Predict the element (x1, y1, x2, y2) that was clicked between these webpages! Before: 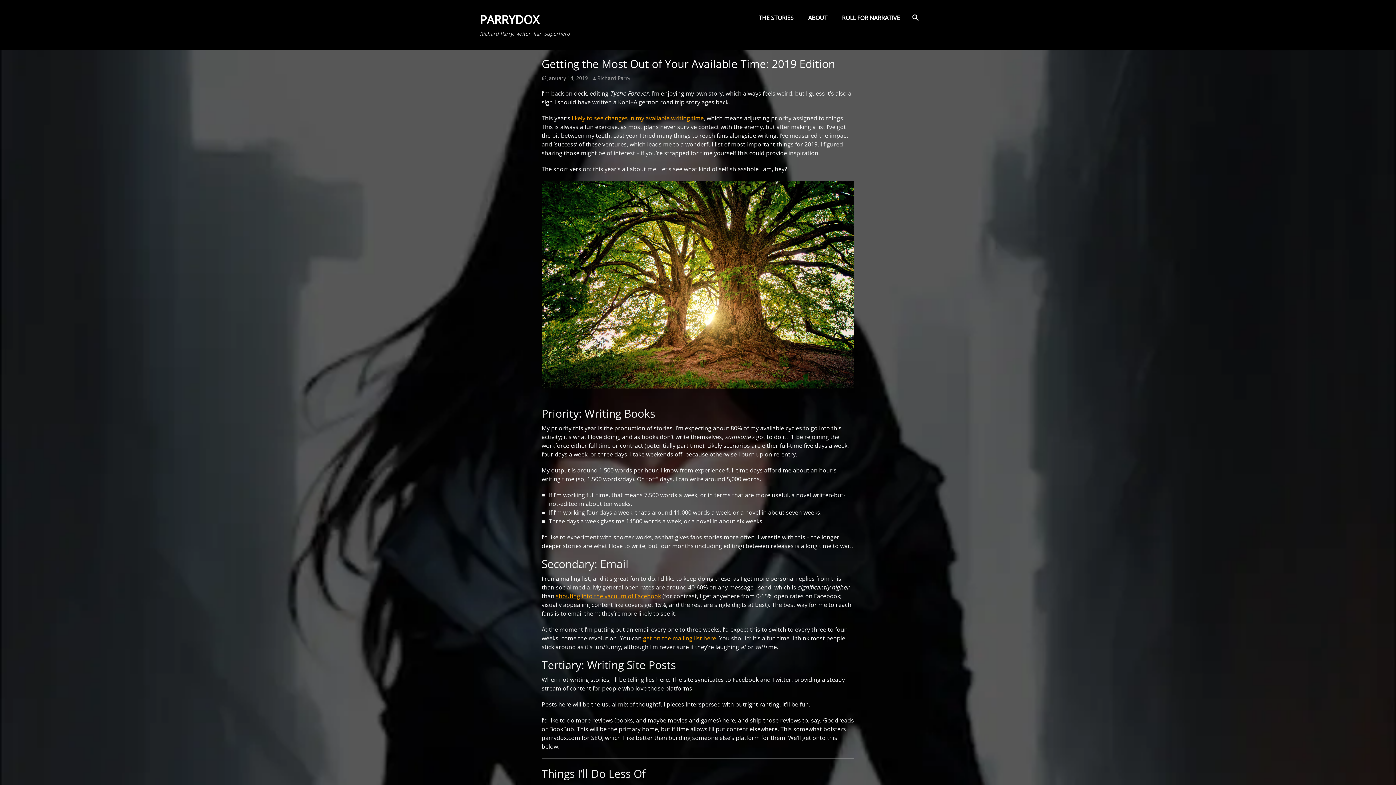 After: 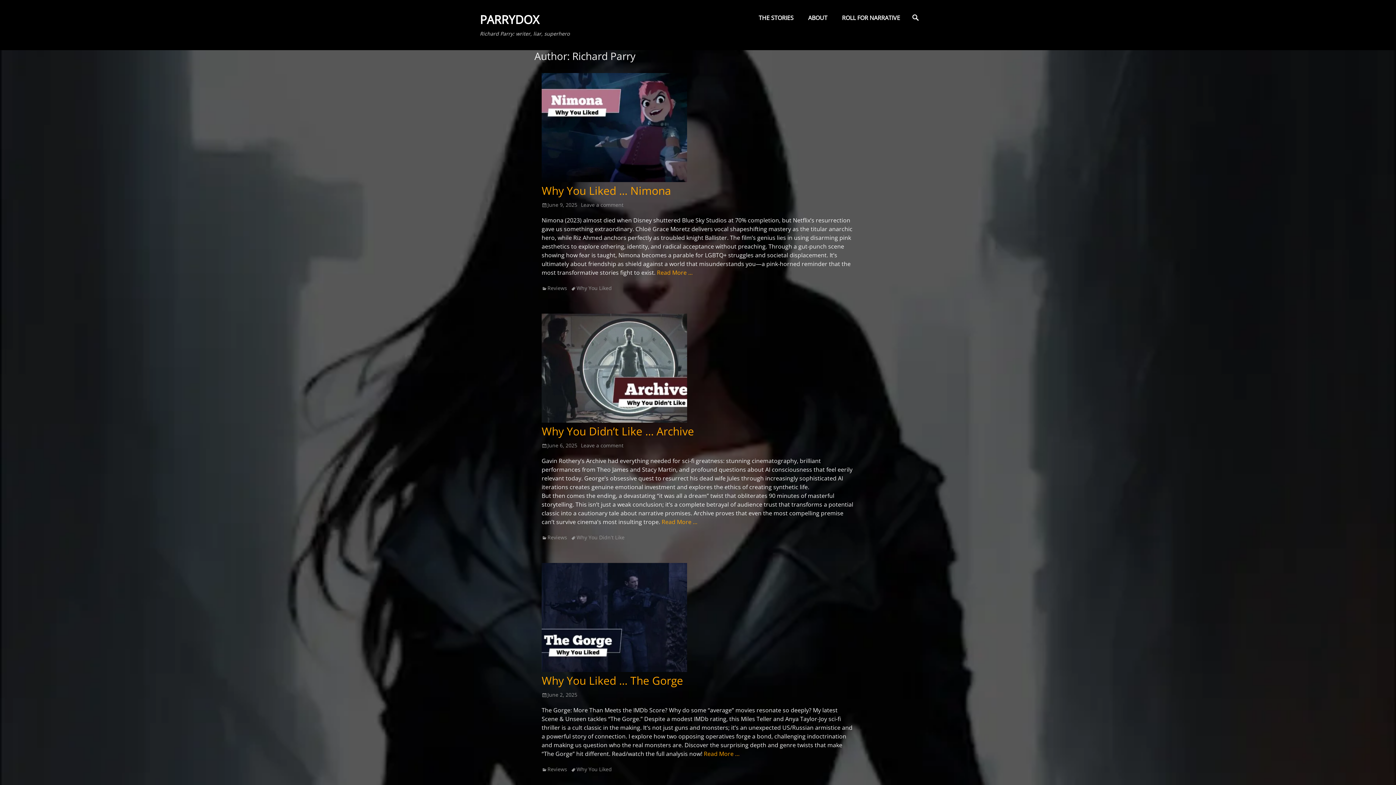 Action: label: Richard Parry bbox: (591, 74, 630, 81)